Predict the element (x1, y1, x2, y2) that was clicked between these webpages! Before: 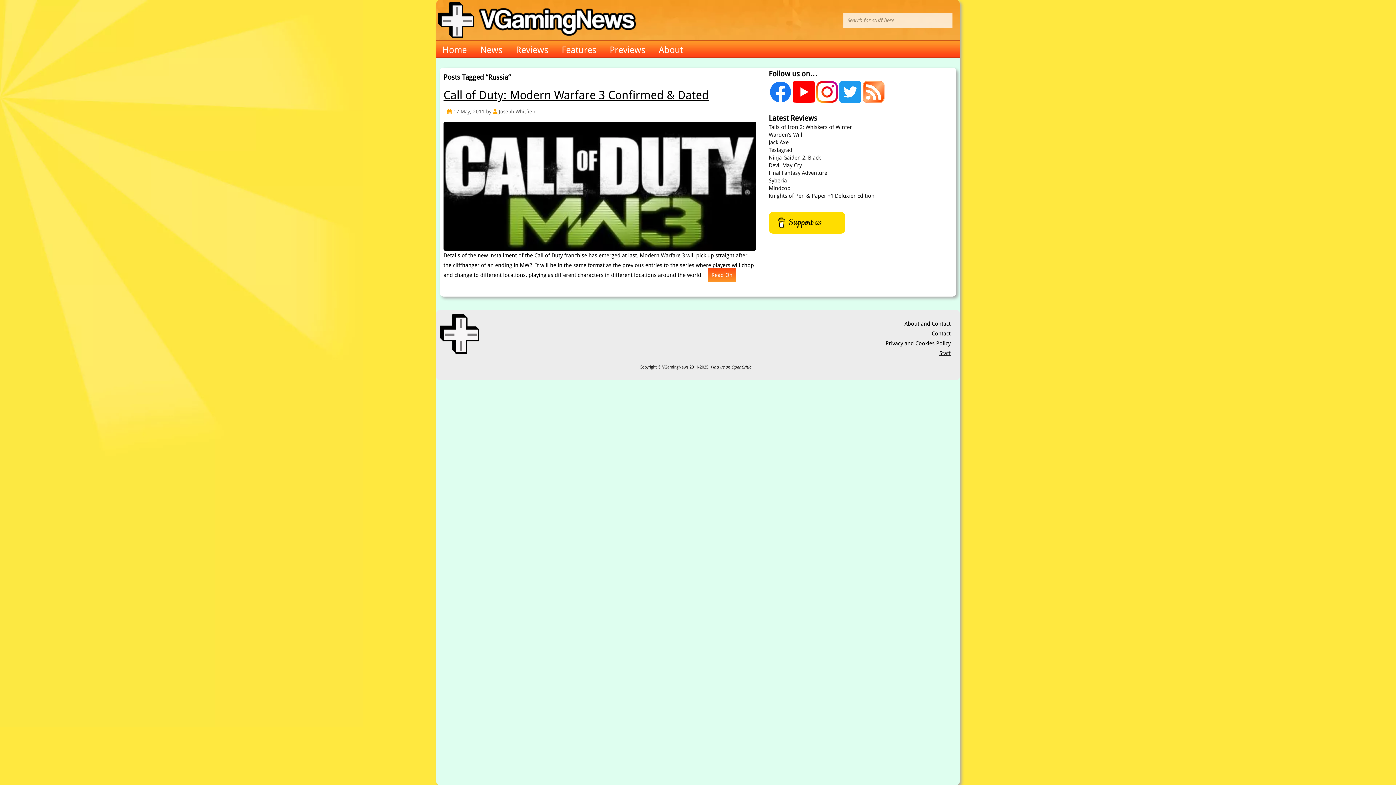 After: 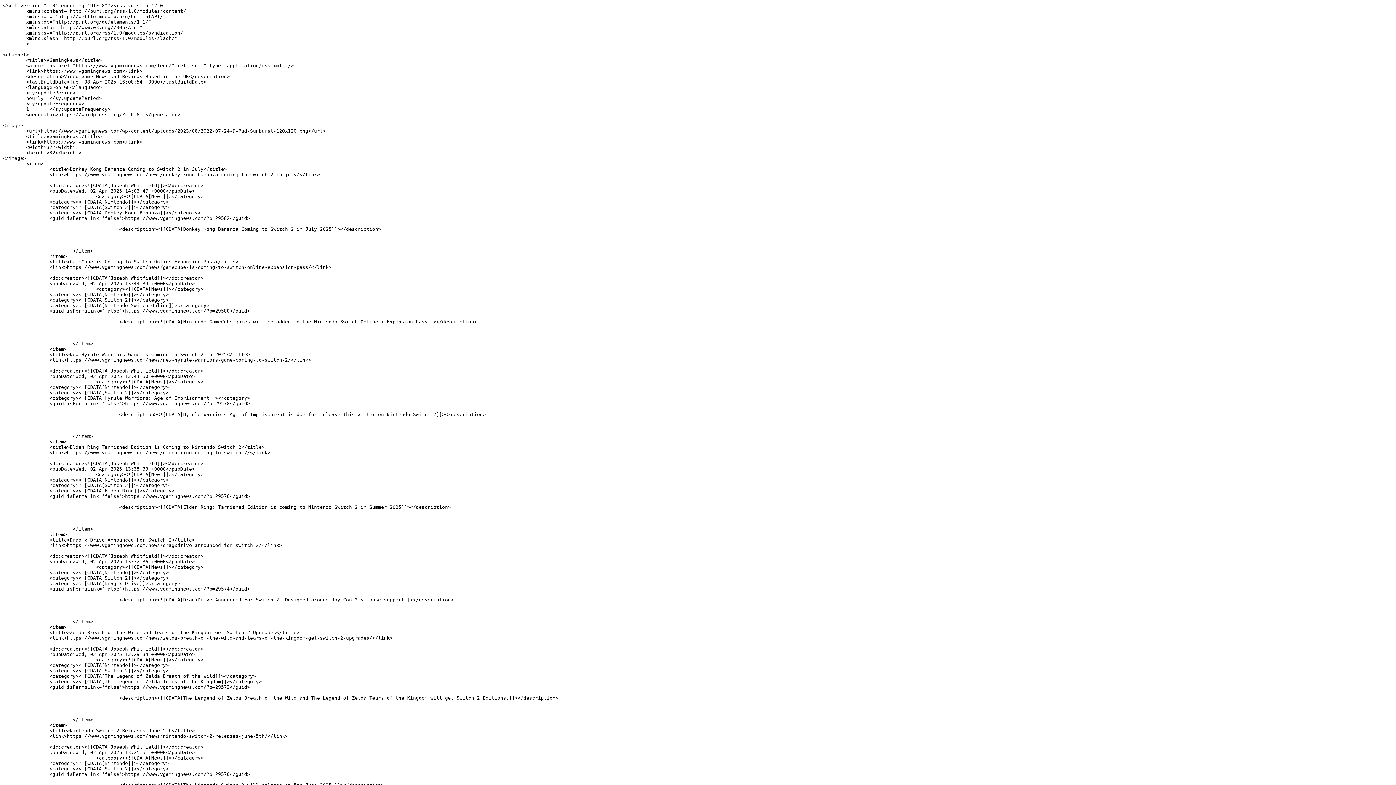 Action: bbox: (862, 98, 885, 105)